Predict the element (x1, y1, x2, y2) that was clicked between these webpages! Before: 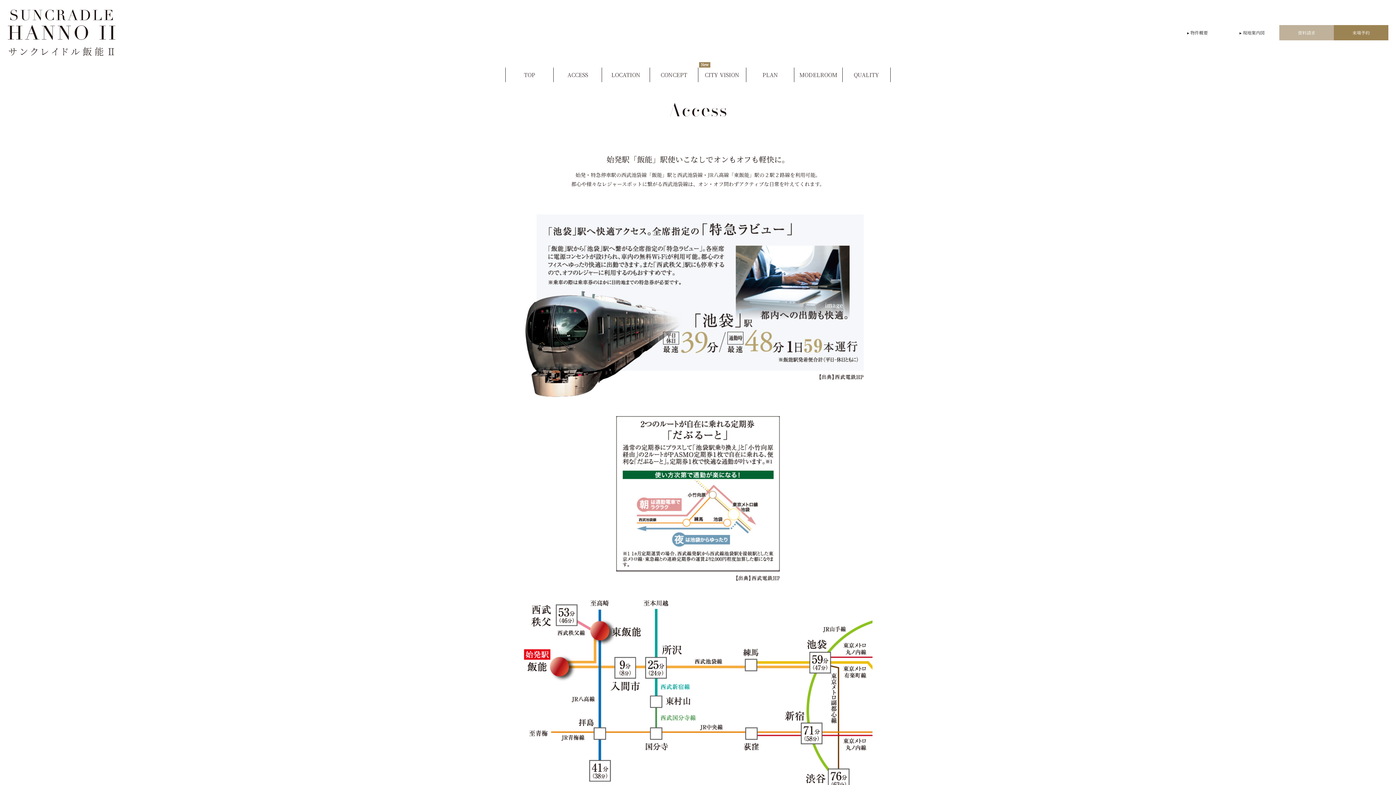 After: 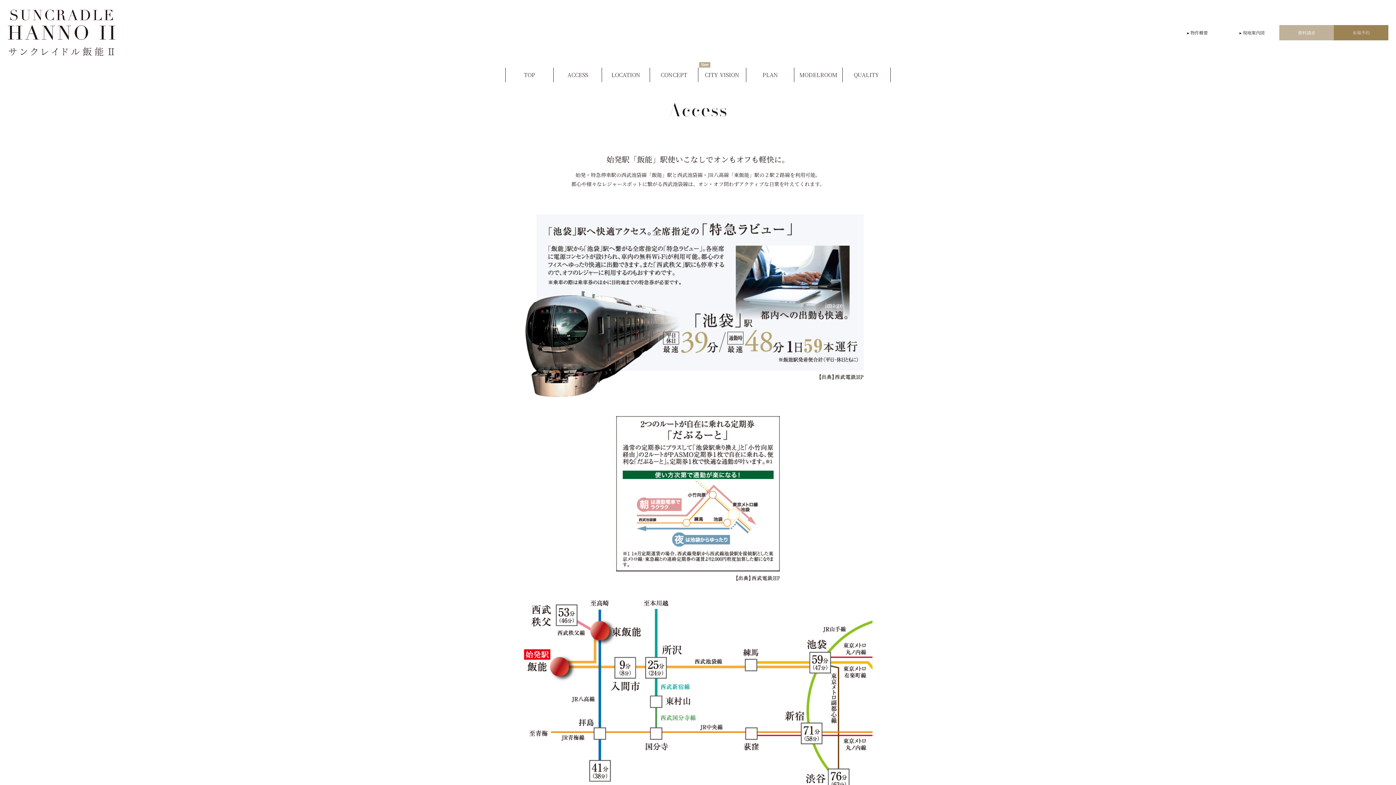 Action: bbox: (1334, 25, 1388, 40) label: 来場予約